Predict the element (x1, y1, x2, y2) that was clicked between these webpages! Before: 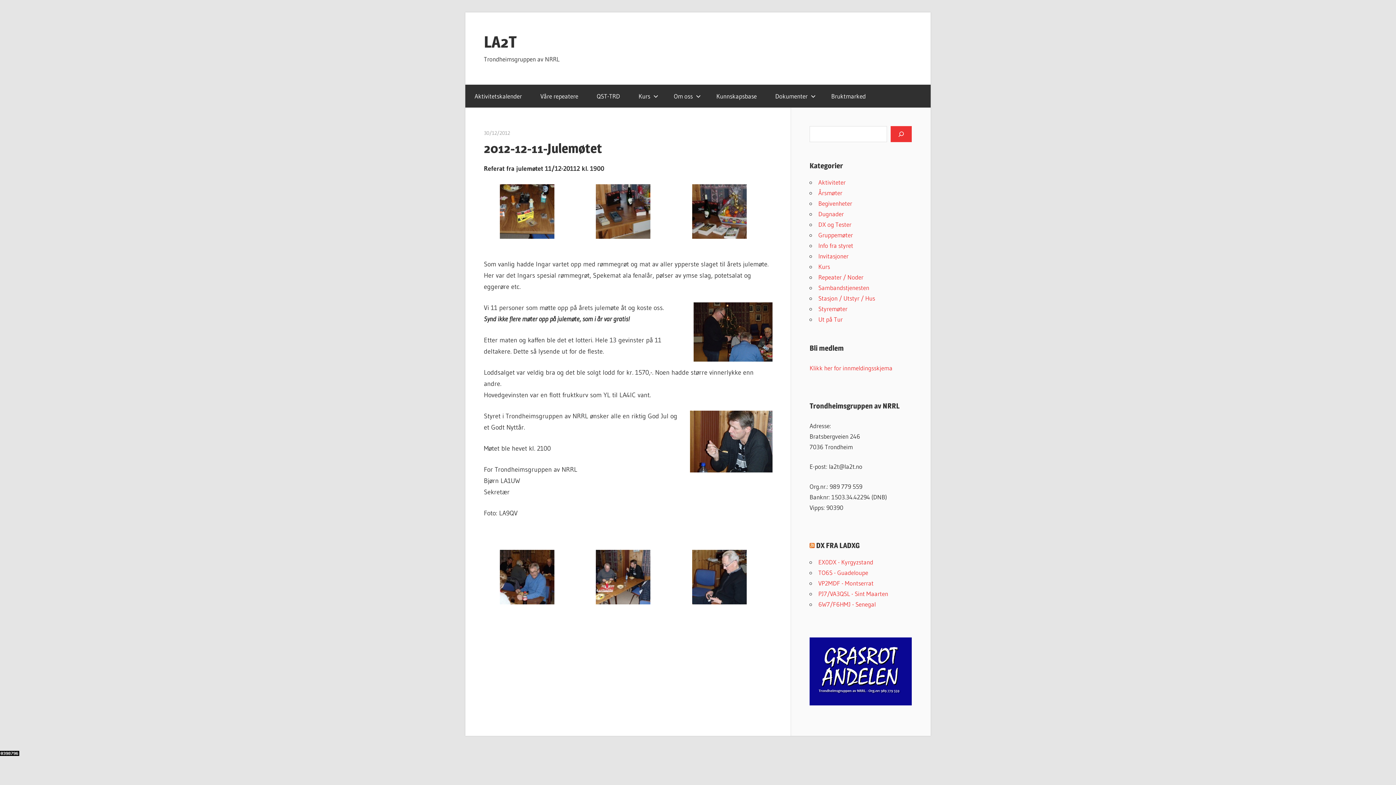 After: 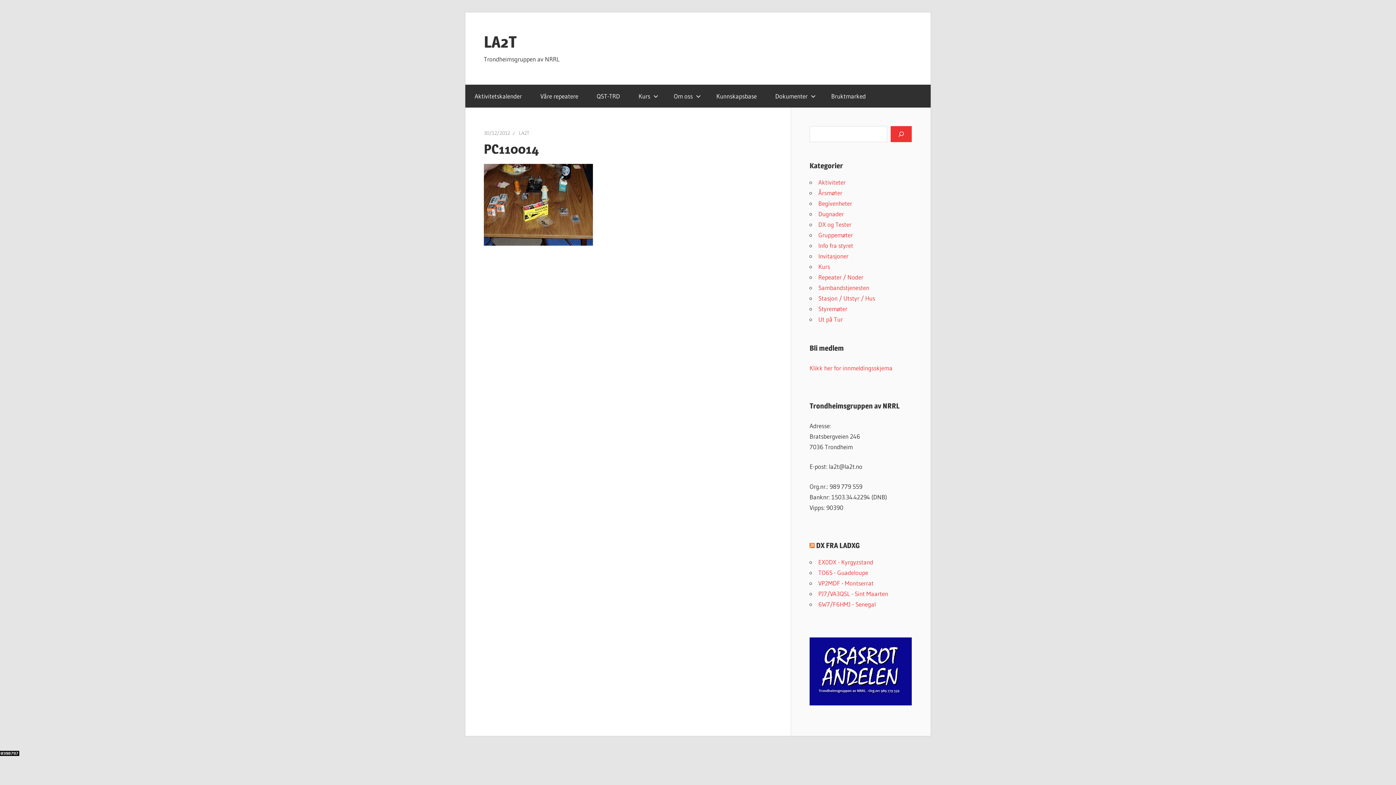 Action: bbox: (499, 232, 554, 240)